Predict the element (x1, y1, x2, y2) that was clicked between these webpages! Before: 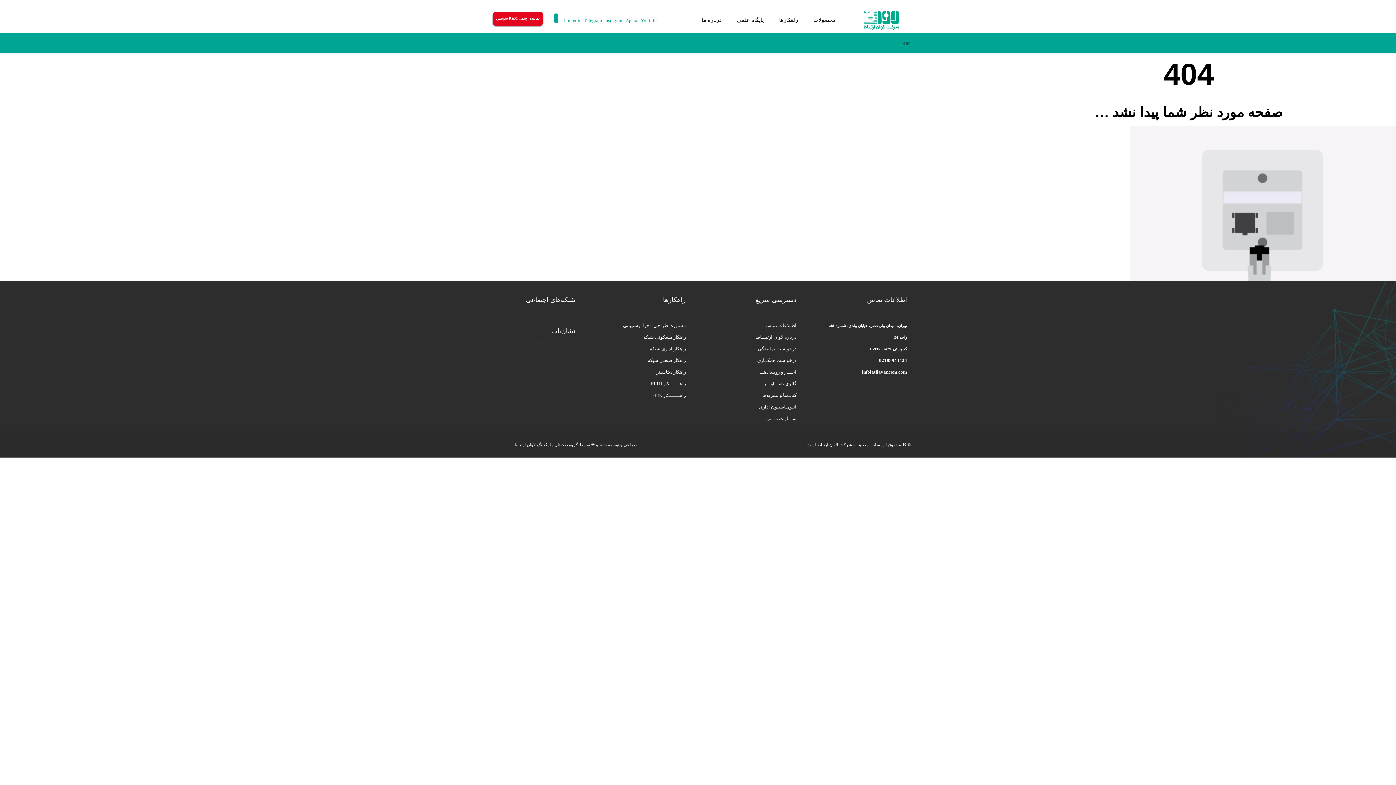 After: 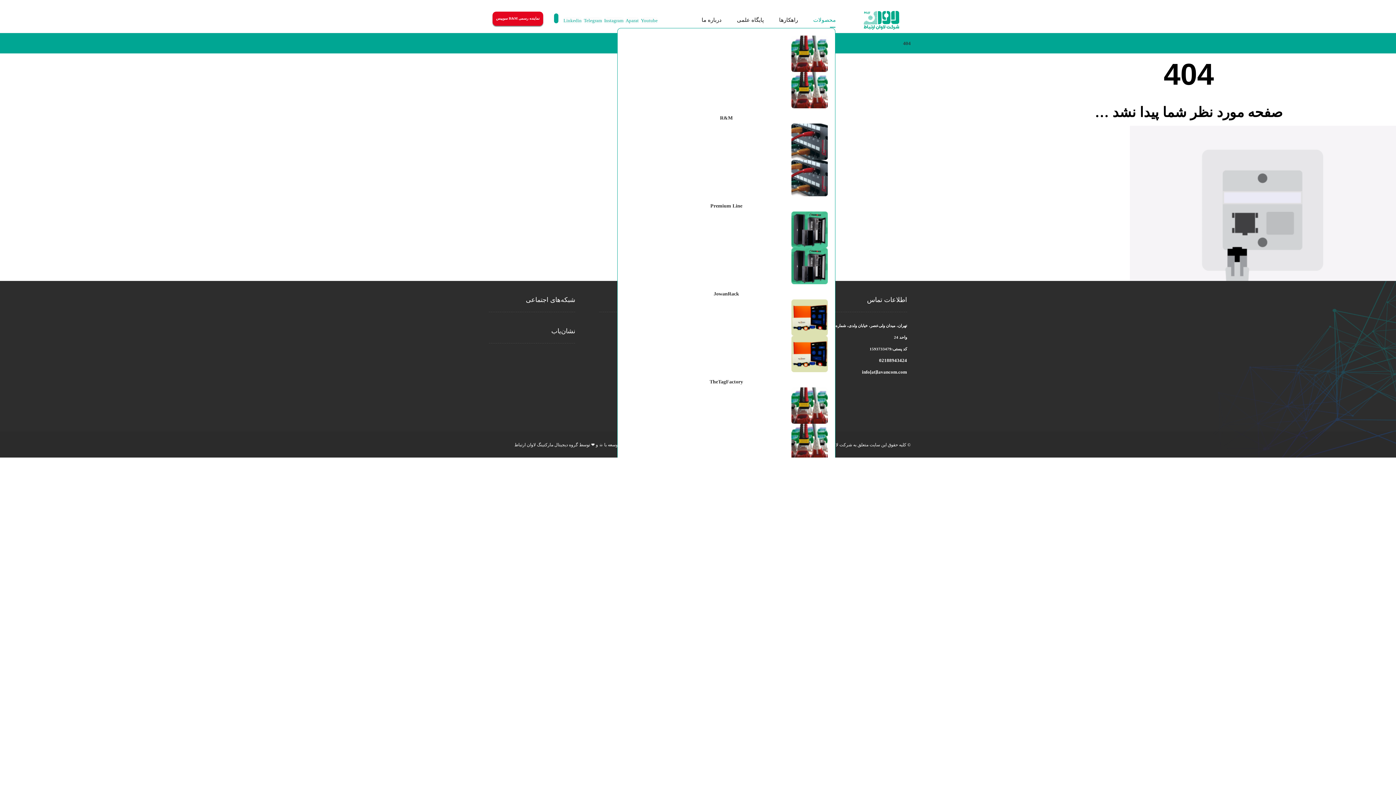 Action: bbox: (811, 12, 838, 27) label: محصولات